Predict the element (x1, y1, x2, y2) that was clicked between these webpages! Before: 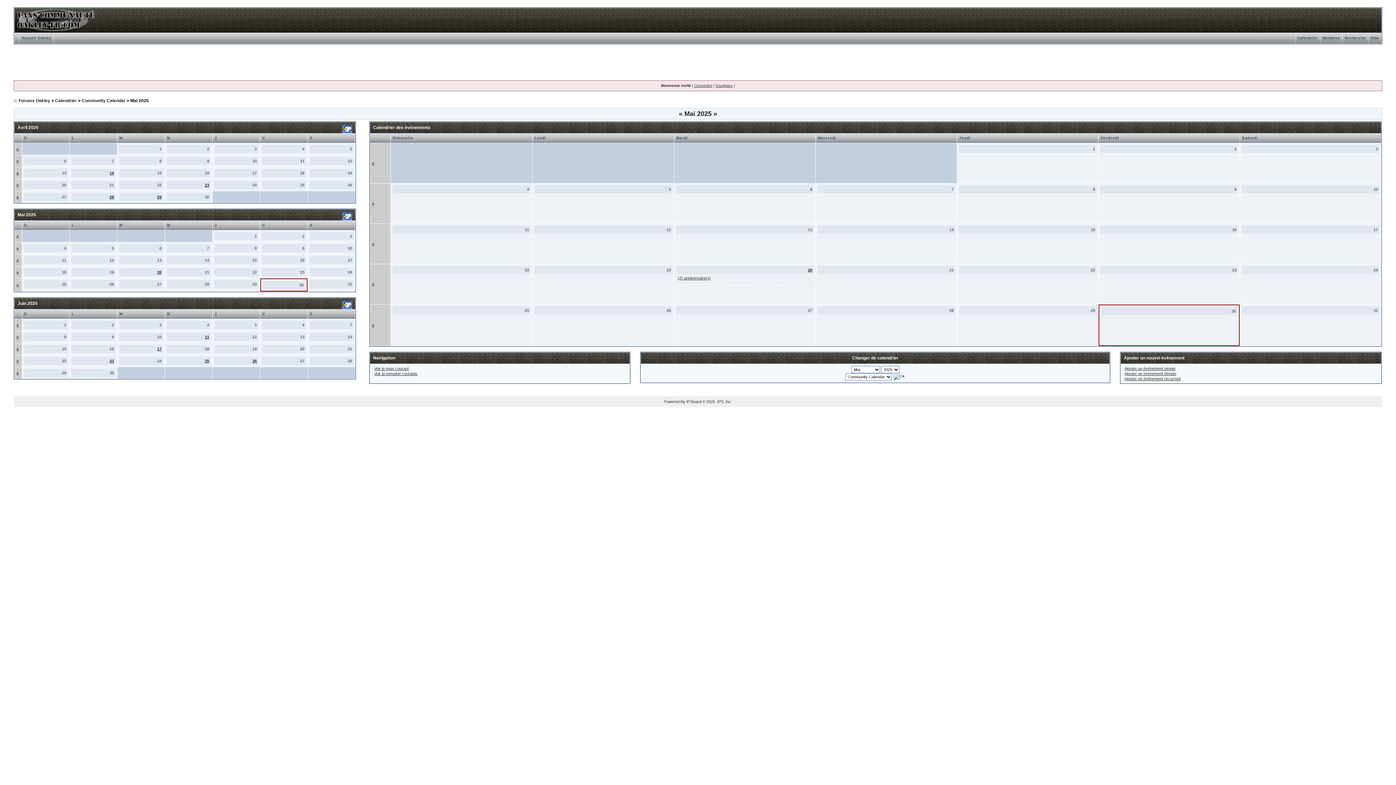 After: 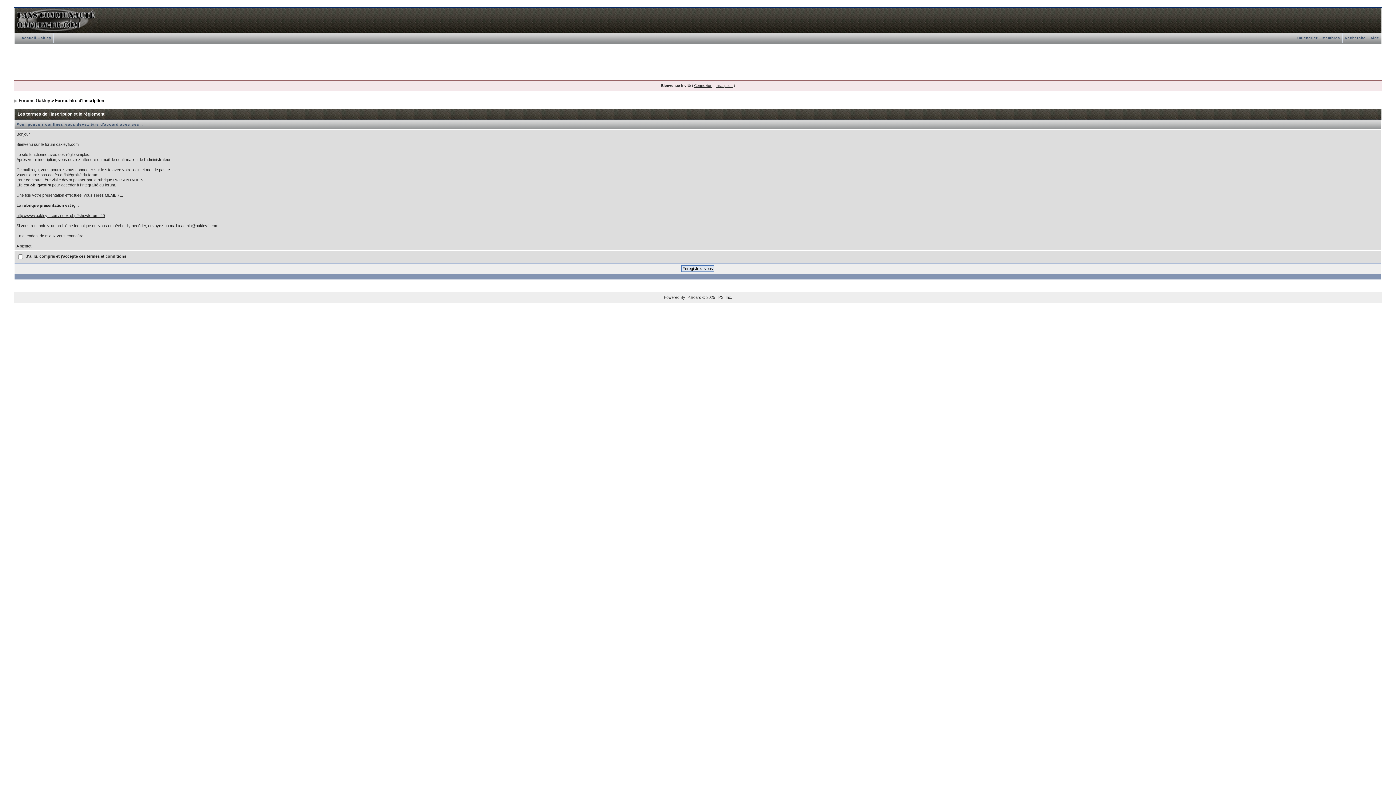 Action: label: Inscription bbox: (715, 83, 732, 87)